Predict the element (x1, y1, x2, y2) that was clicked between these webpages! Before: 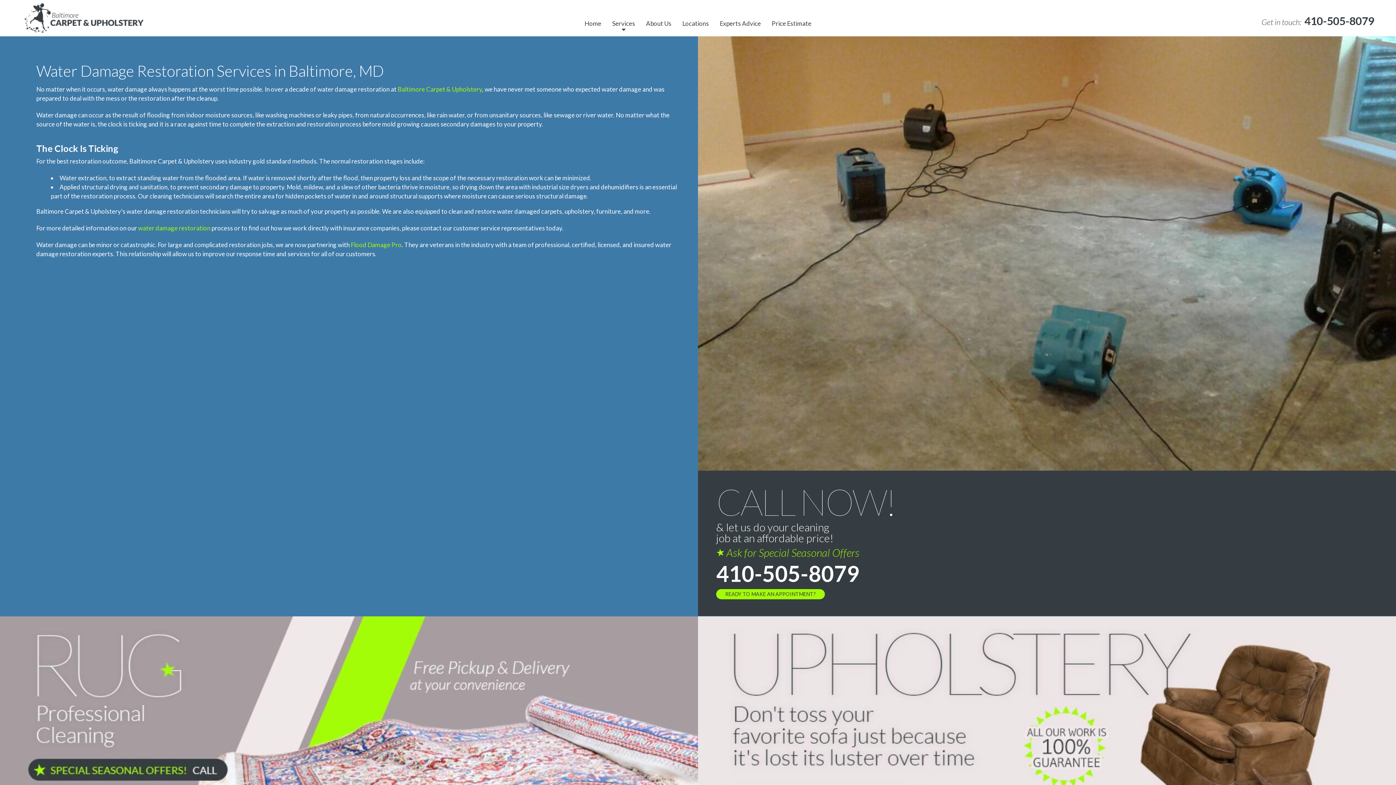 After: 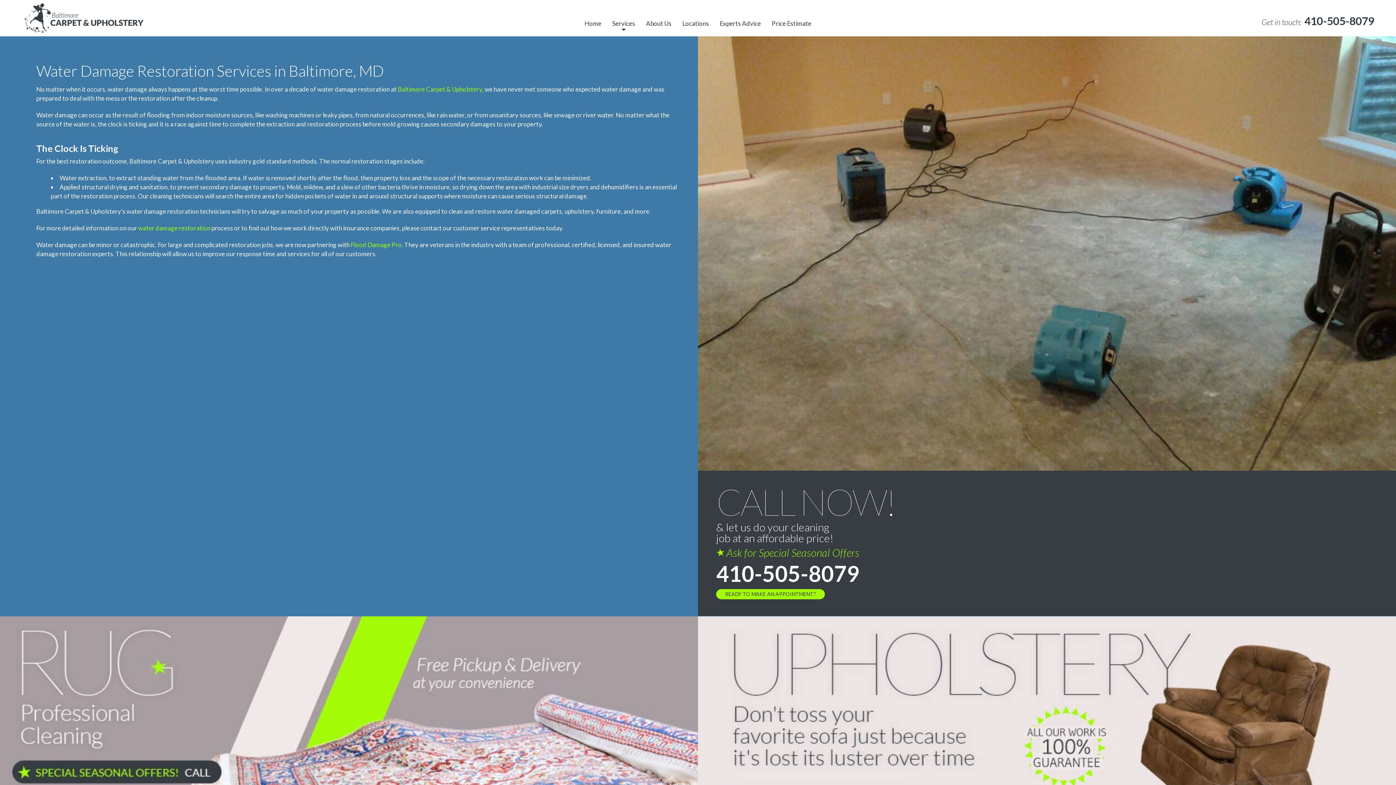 Action: label: phone number bbox: (0, 721, 698, 728)